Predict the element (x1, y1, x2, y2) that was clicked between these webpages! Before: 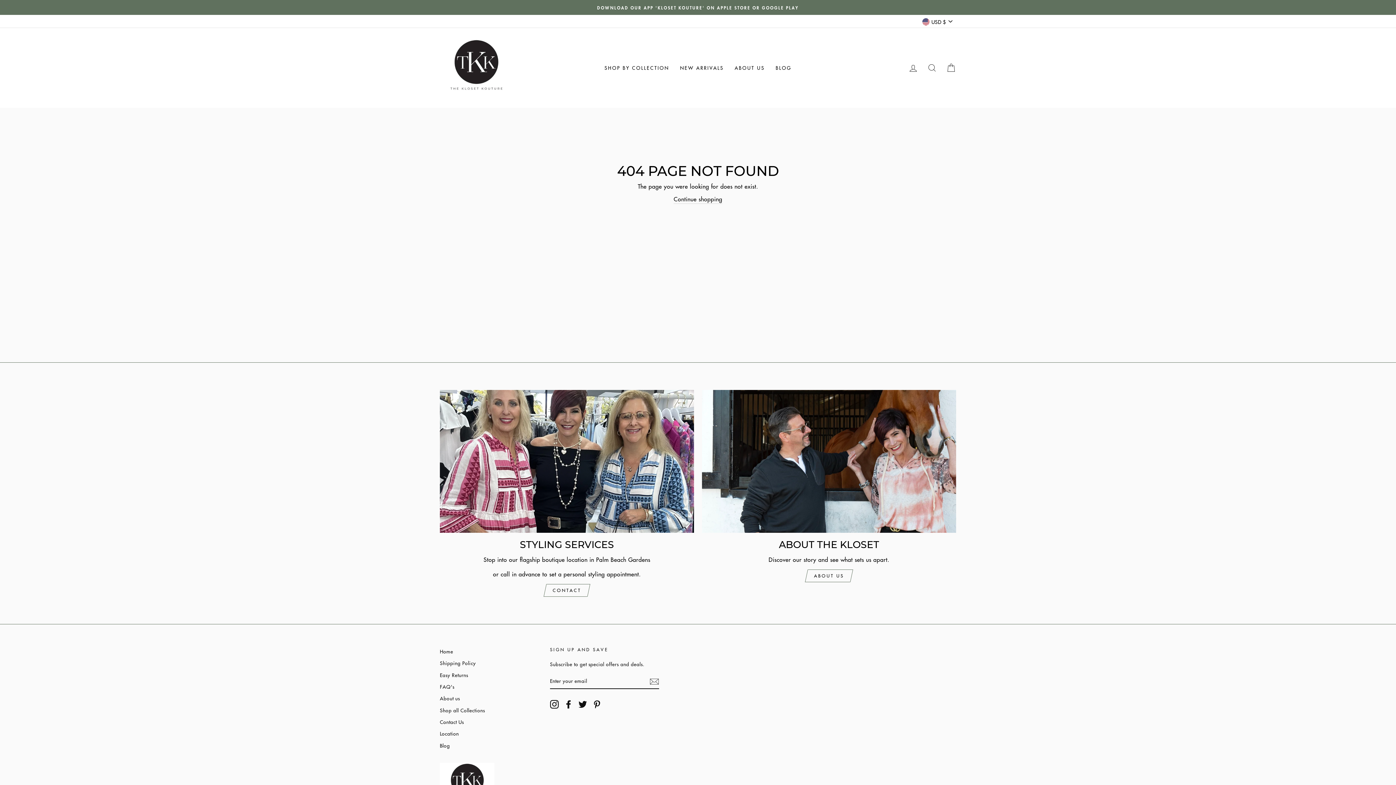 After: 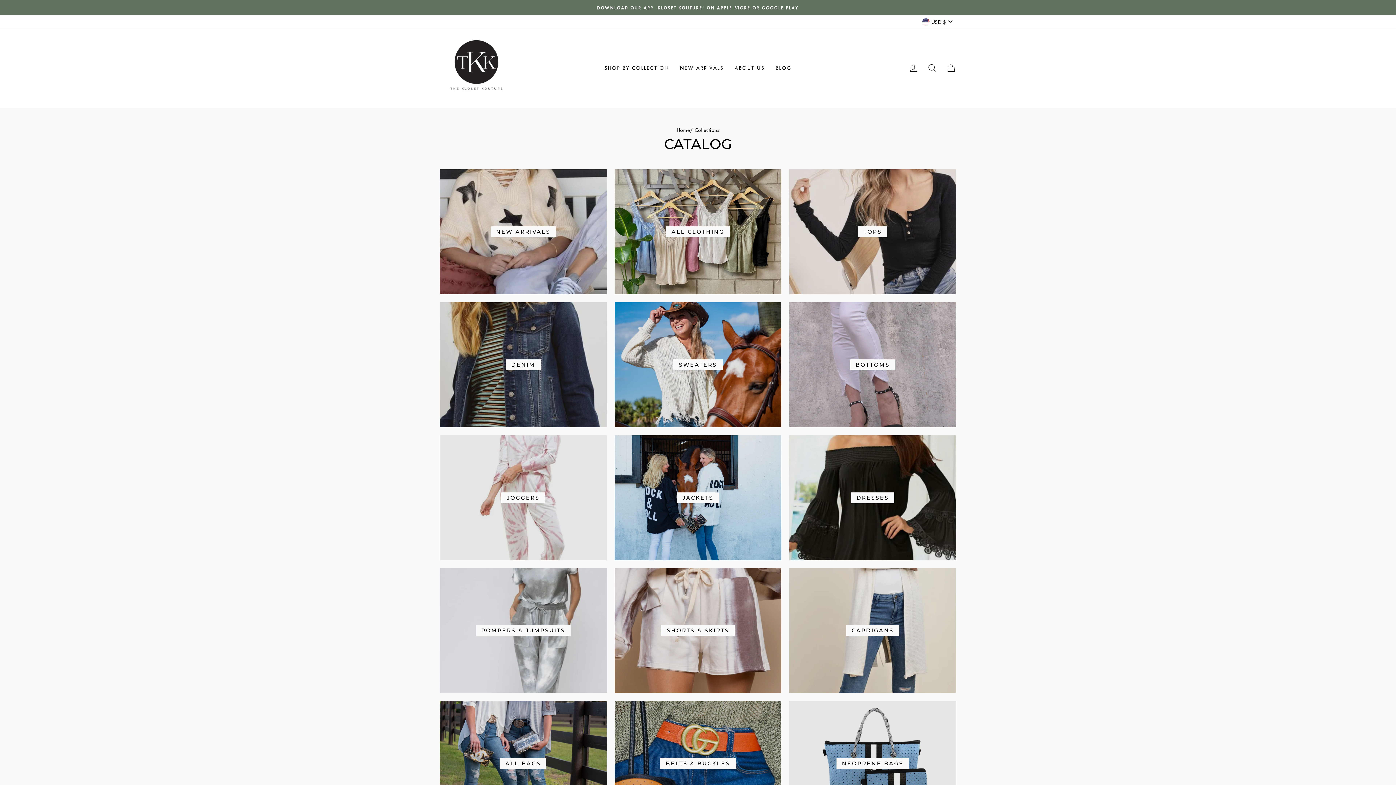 Action: bbox: (599, 61, 674, 74) label: SHOP BY COLLECTION